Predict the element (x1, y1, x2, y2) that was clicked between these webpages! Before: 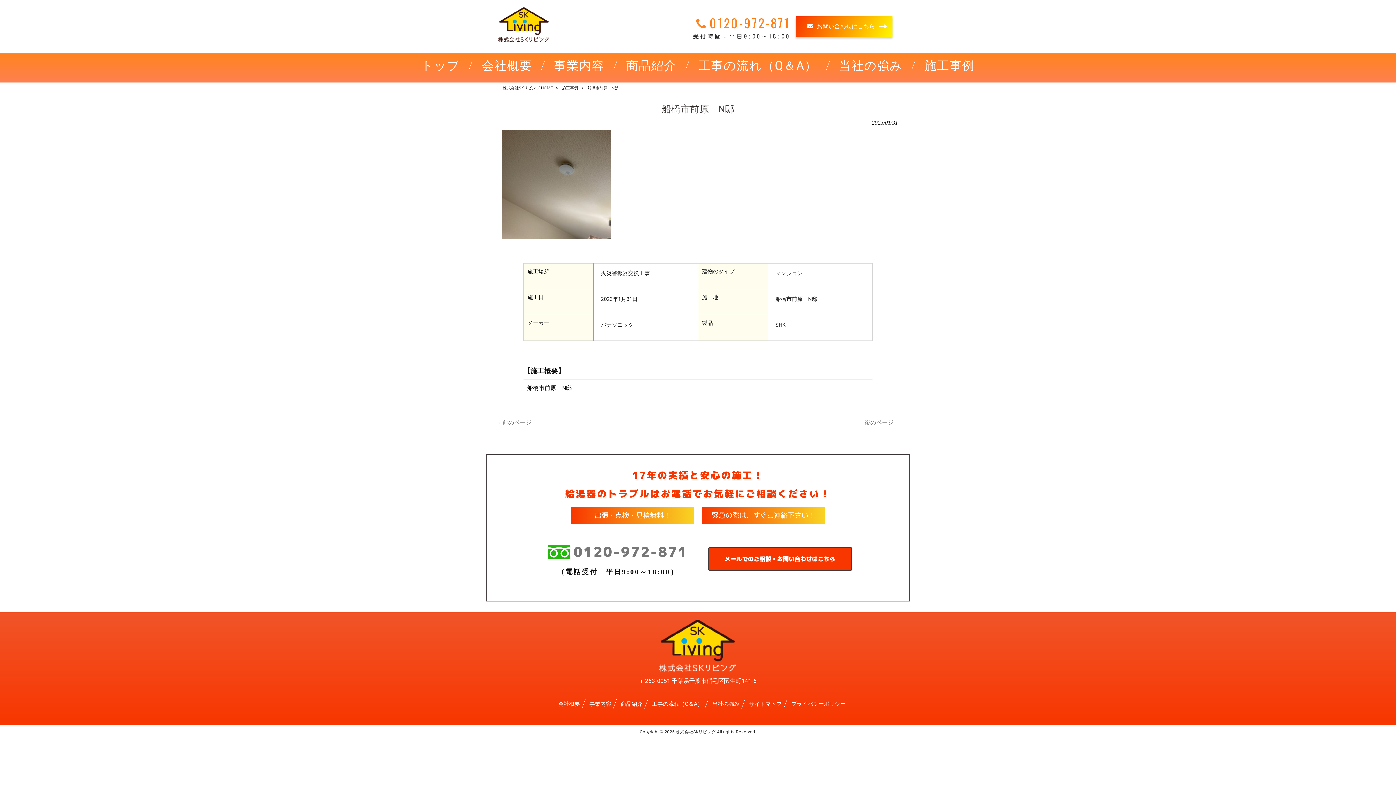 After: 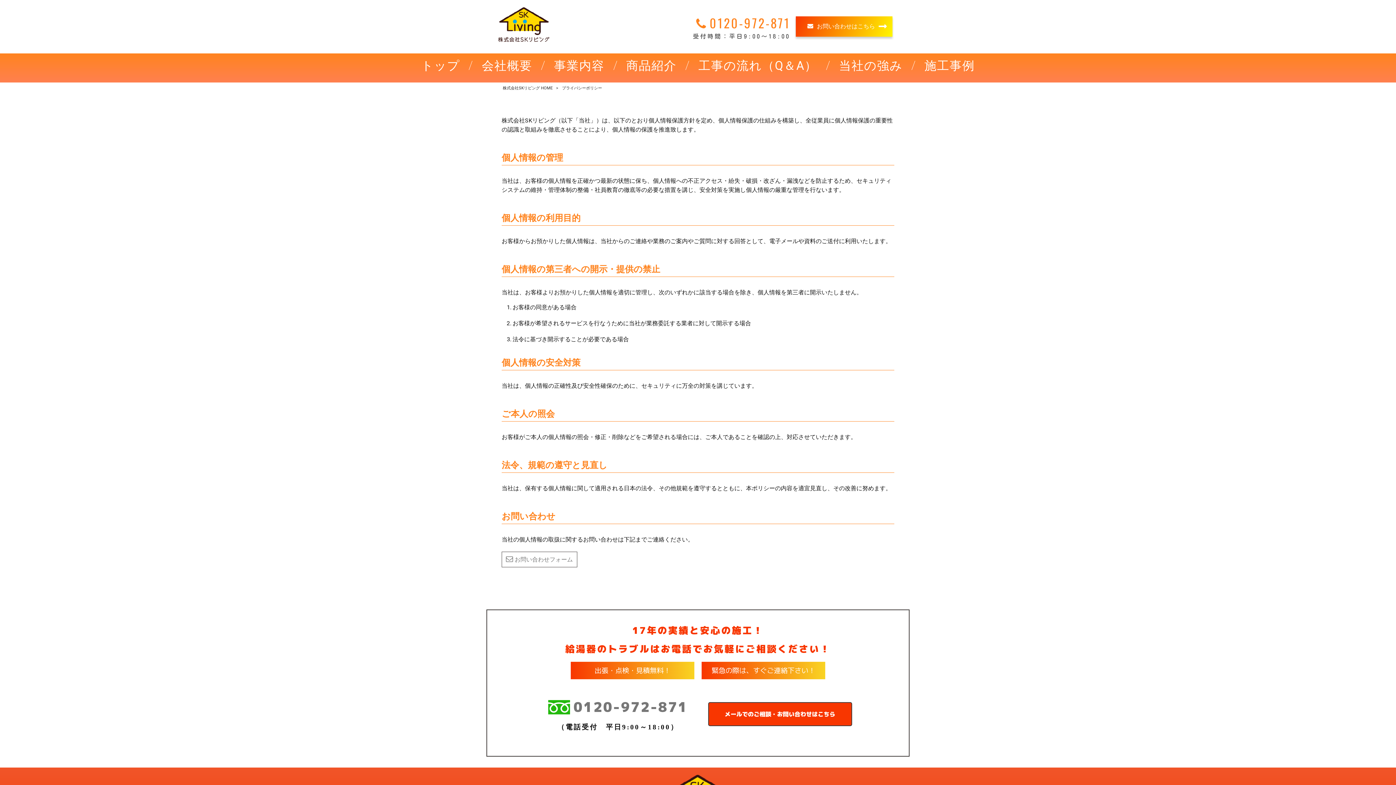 Action: label: プライバシーポリシー bbox: (787, 700, 846, 708)